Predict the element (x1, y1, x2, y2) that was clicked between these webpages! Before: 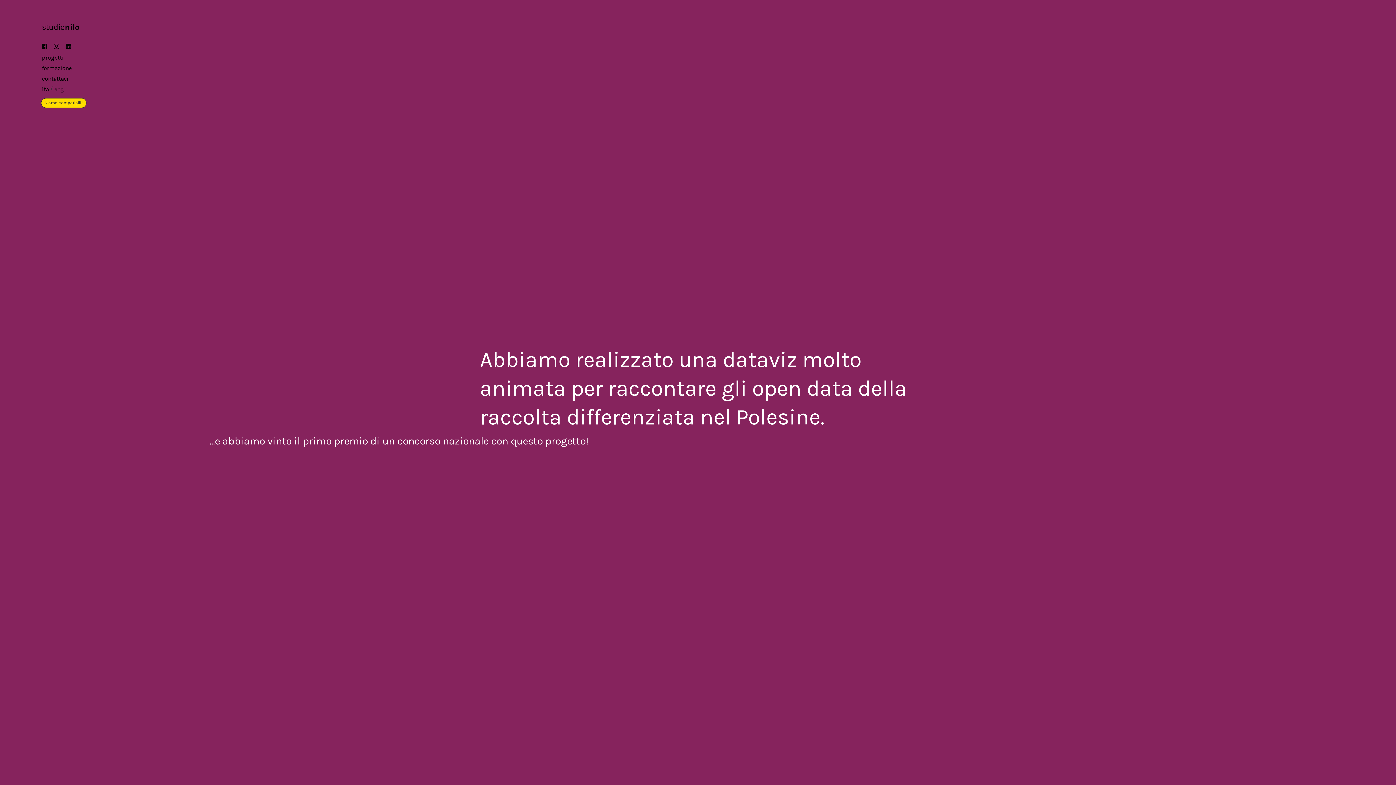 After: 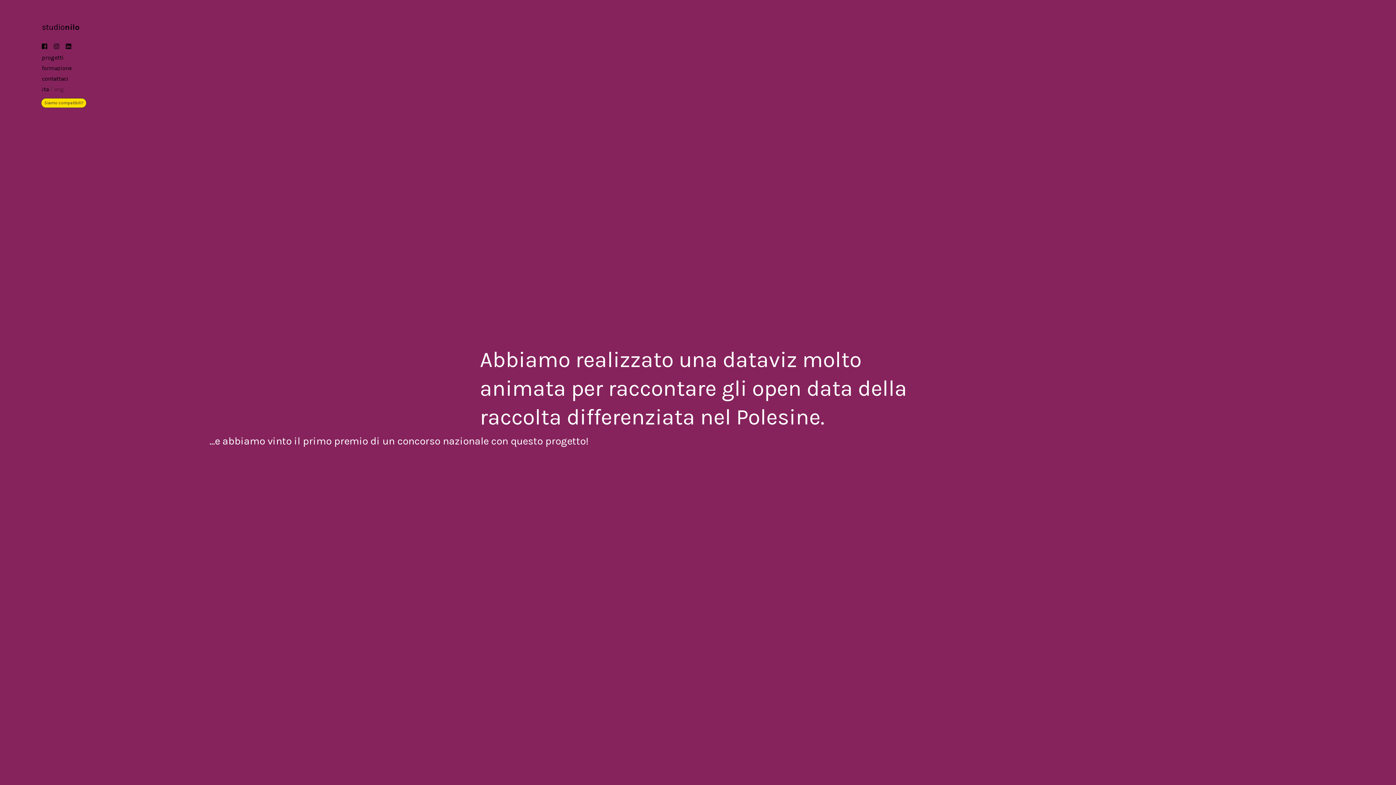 Action: bbox: (41, 42, 53, 49)